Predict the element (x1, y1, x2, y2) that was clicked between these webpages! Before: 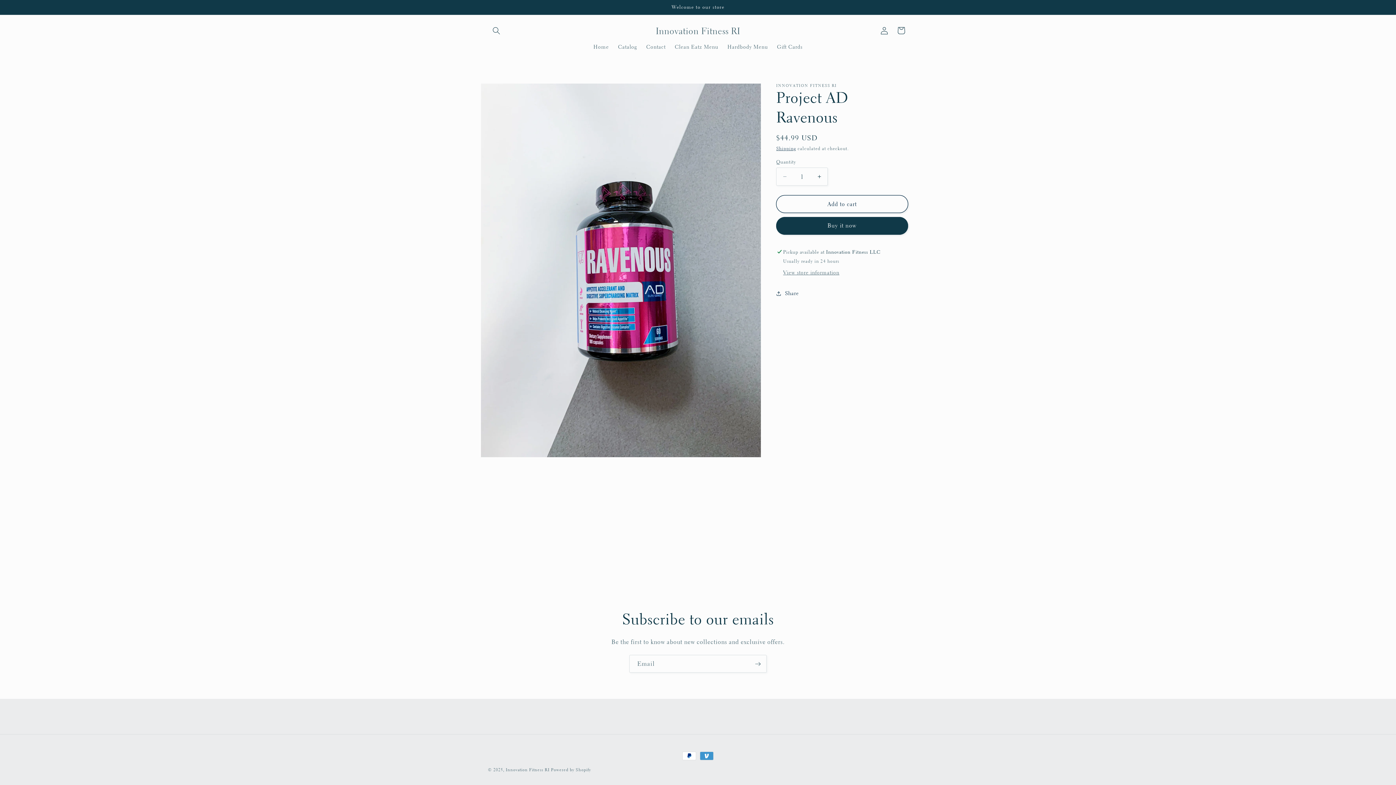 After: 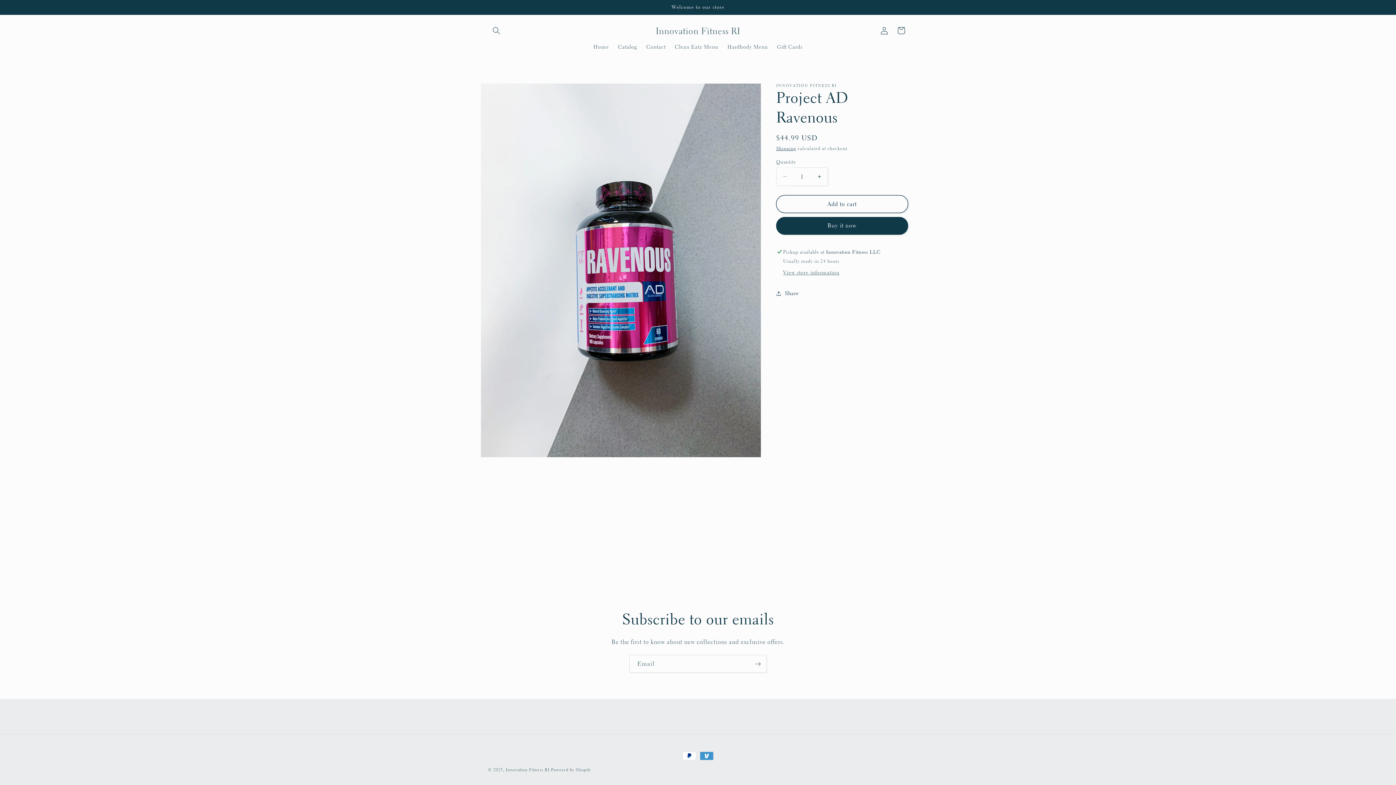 Action: label: Decrease quantity for Project AD Ravenous bbox: (776, 167, 793, 185)